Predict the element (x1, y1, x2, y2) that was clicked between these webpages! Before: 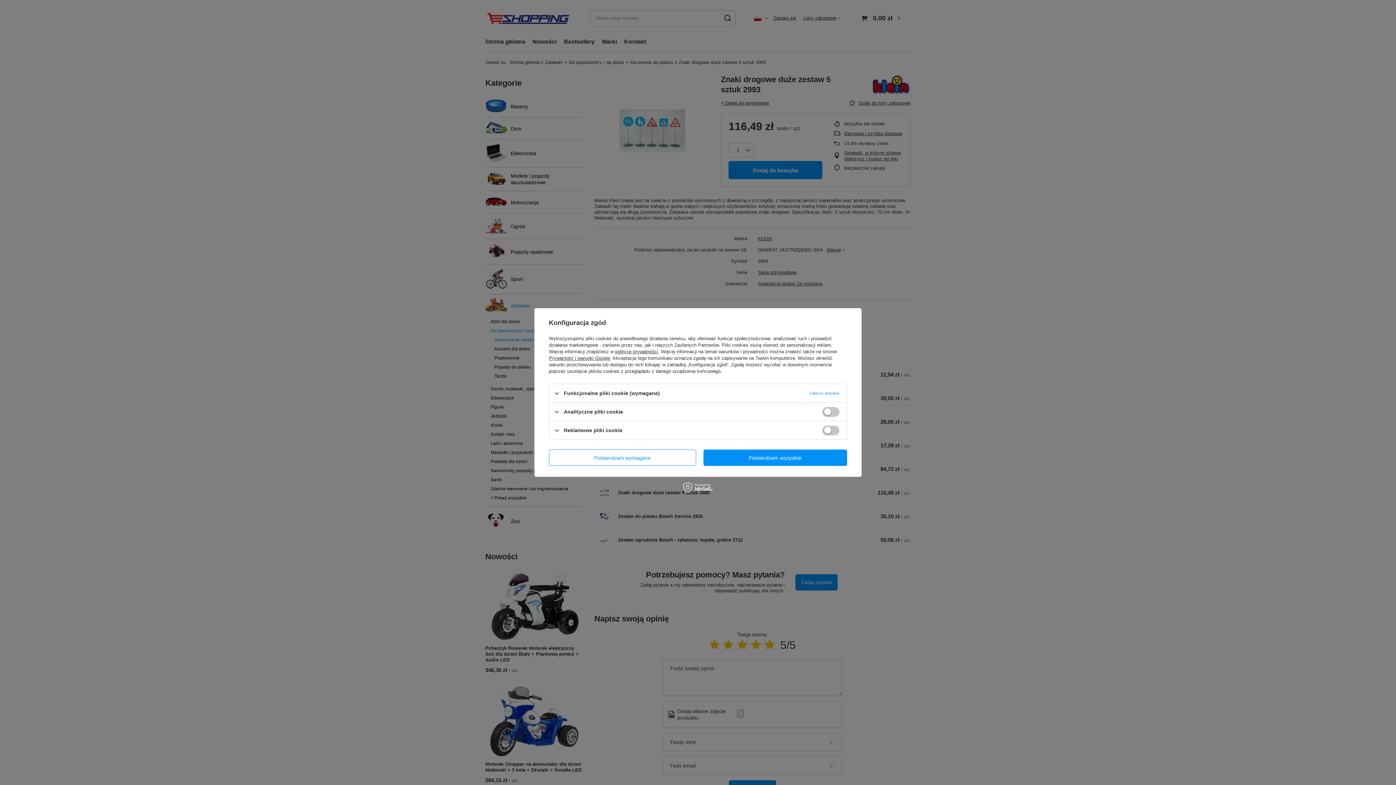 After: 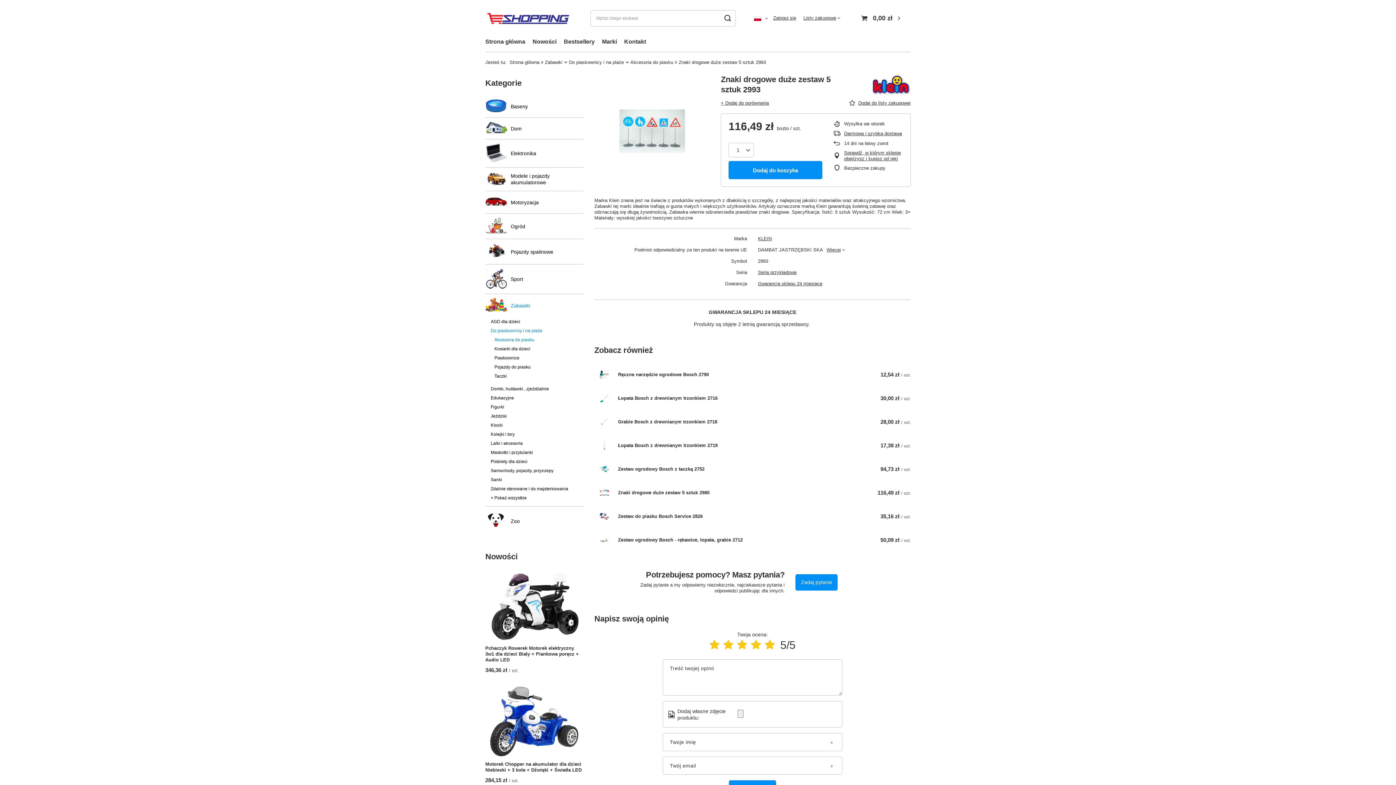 Action: label: Potwierdzam wszystkie bbox: (703, 449, 847, 466)